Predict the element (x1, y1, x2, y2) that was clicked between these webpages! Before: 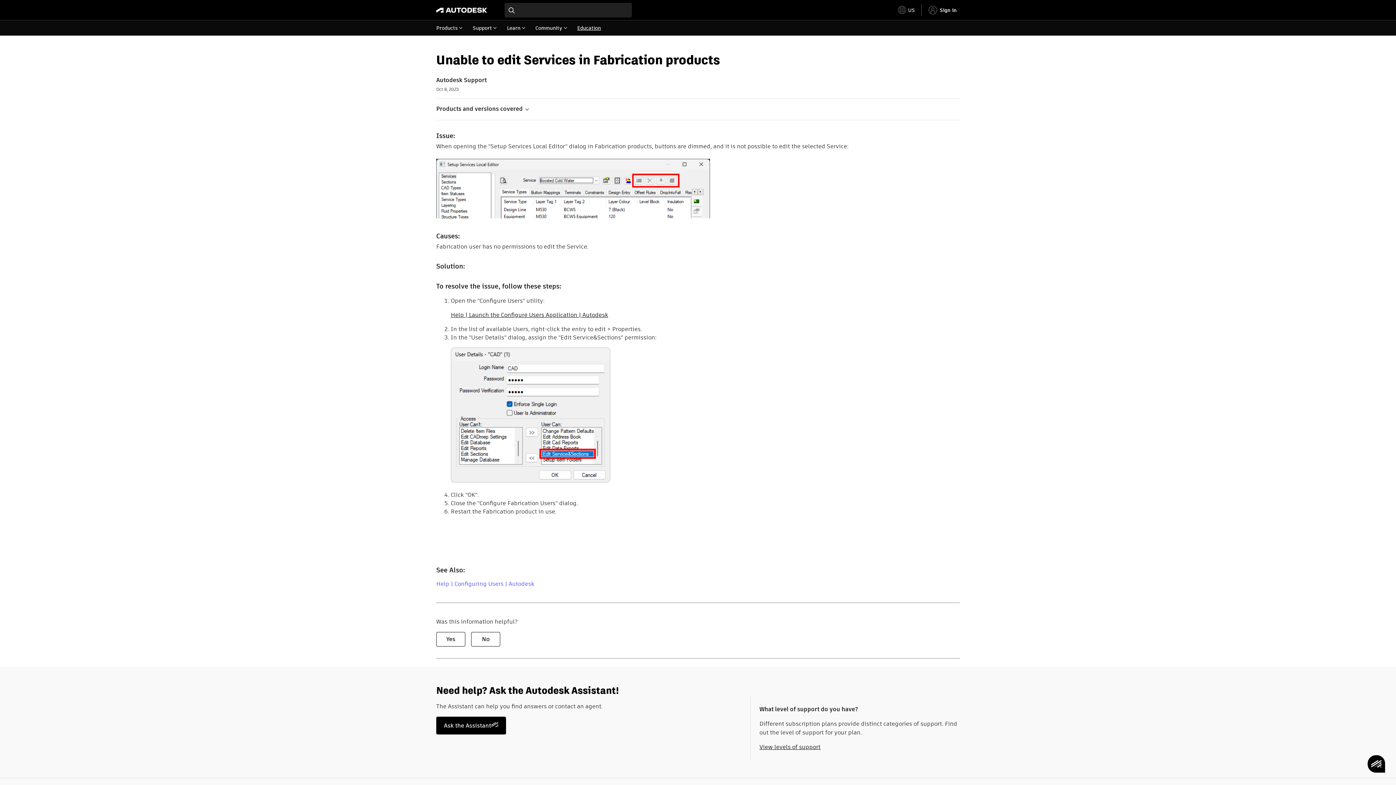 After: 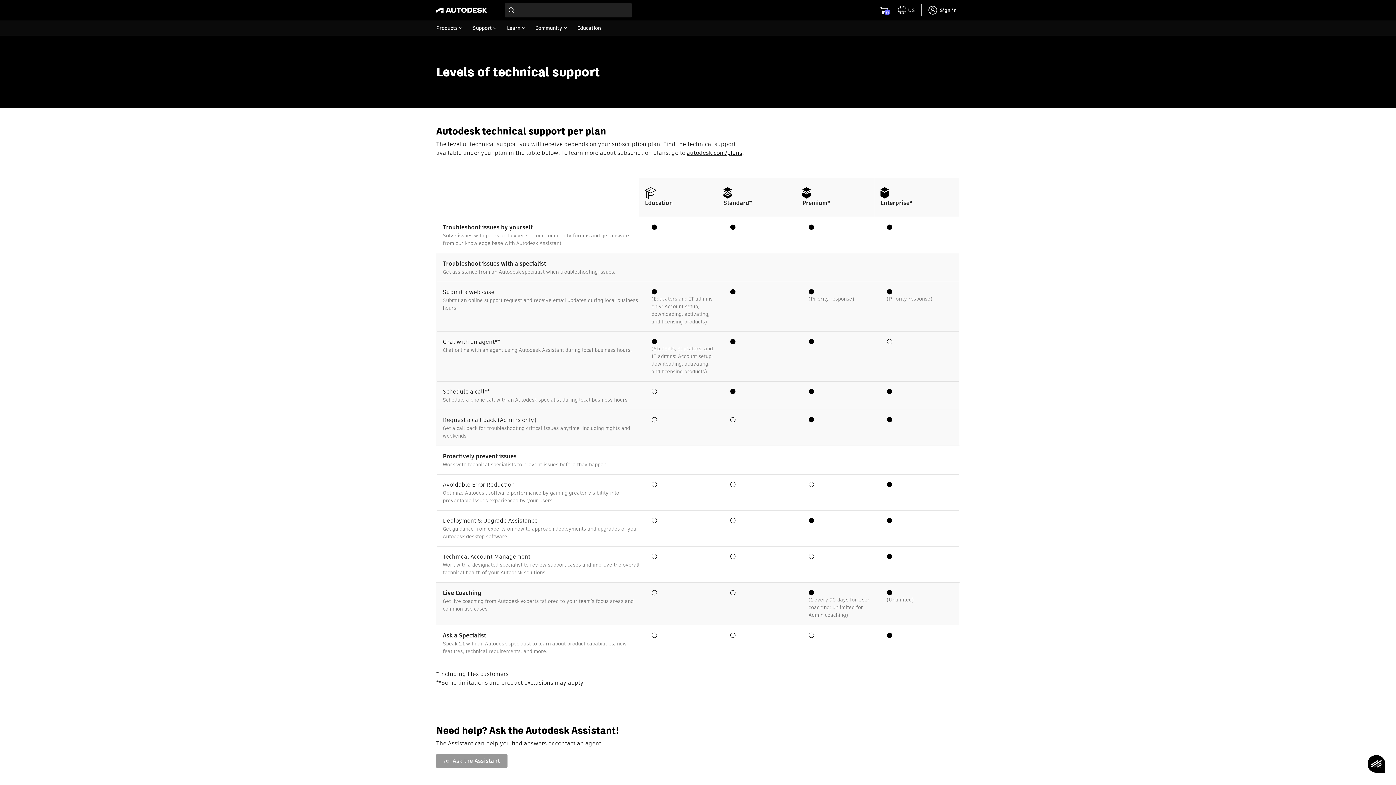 Action: bbox: (759, 743, 820, 751) label: View levels of support